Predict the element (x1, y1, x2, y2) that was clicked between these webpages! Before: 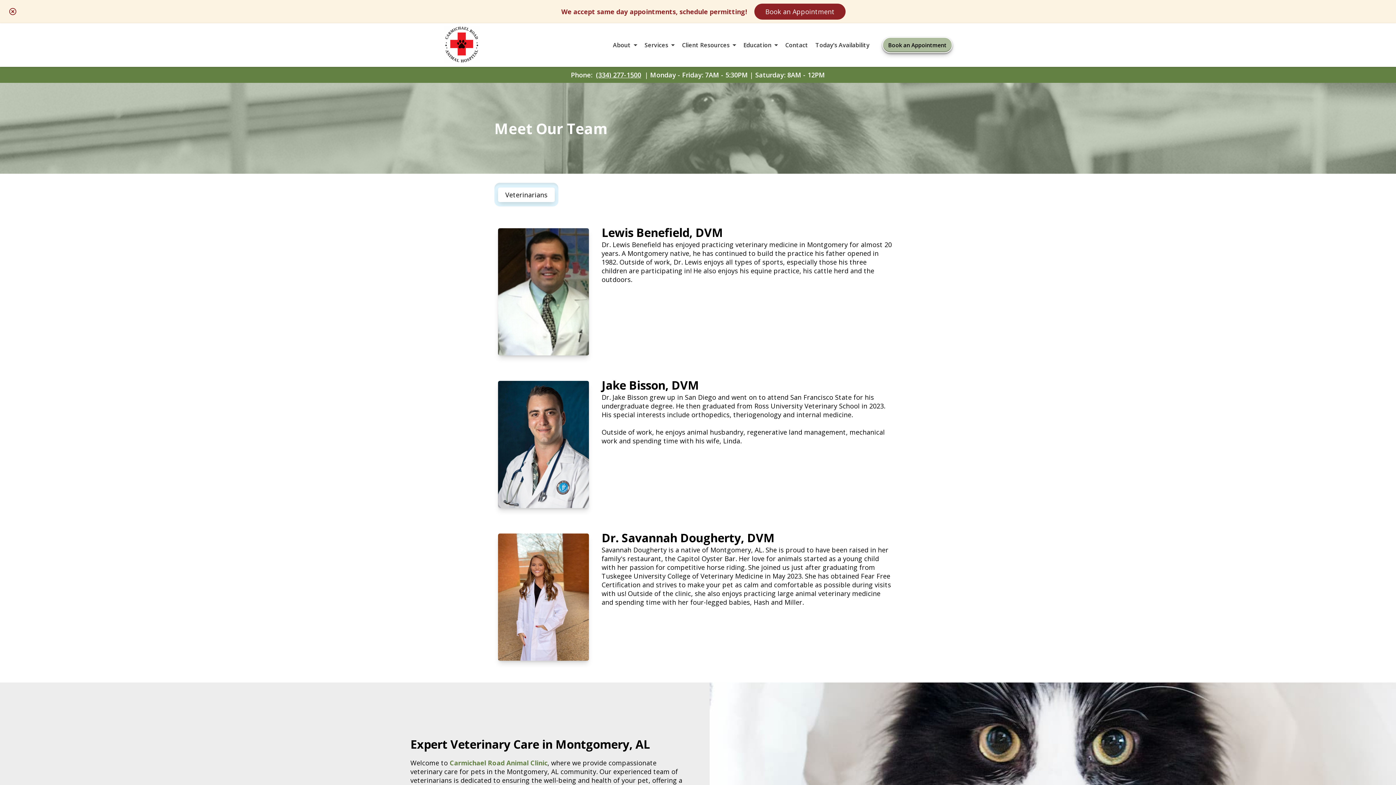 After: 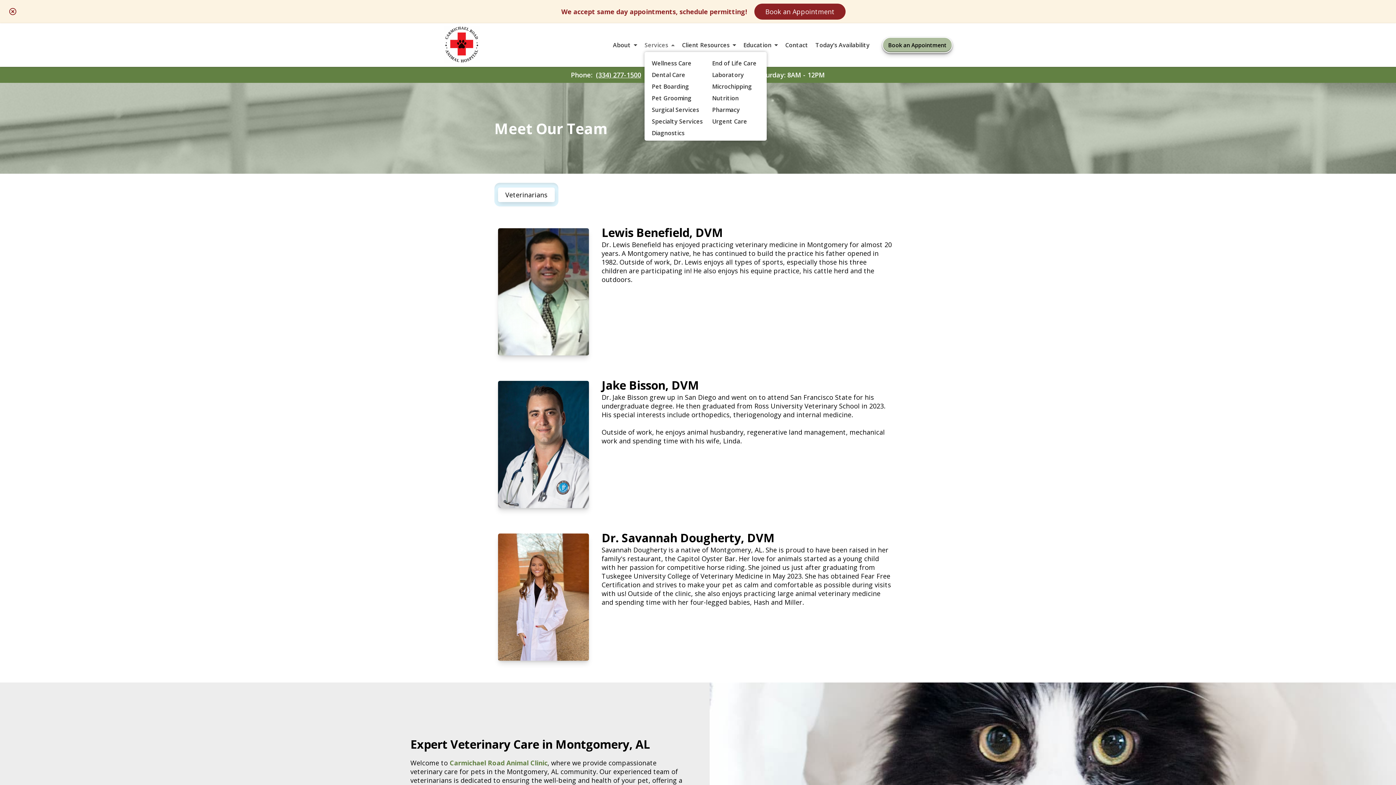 Action: label: Services bbox: (644, 41, 674, 49)